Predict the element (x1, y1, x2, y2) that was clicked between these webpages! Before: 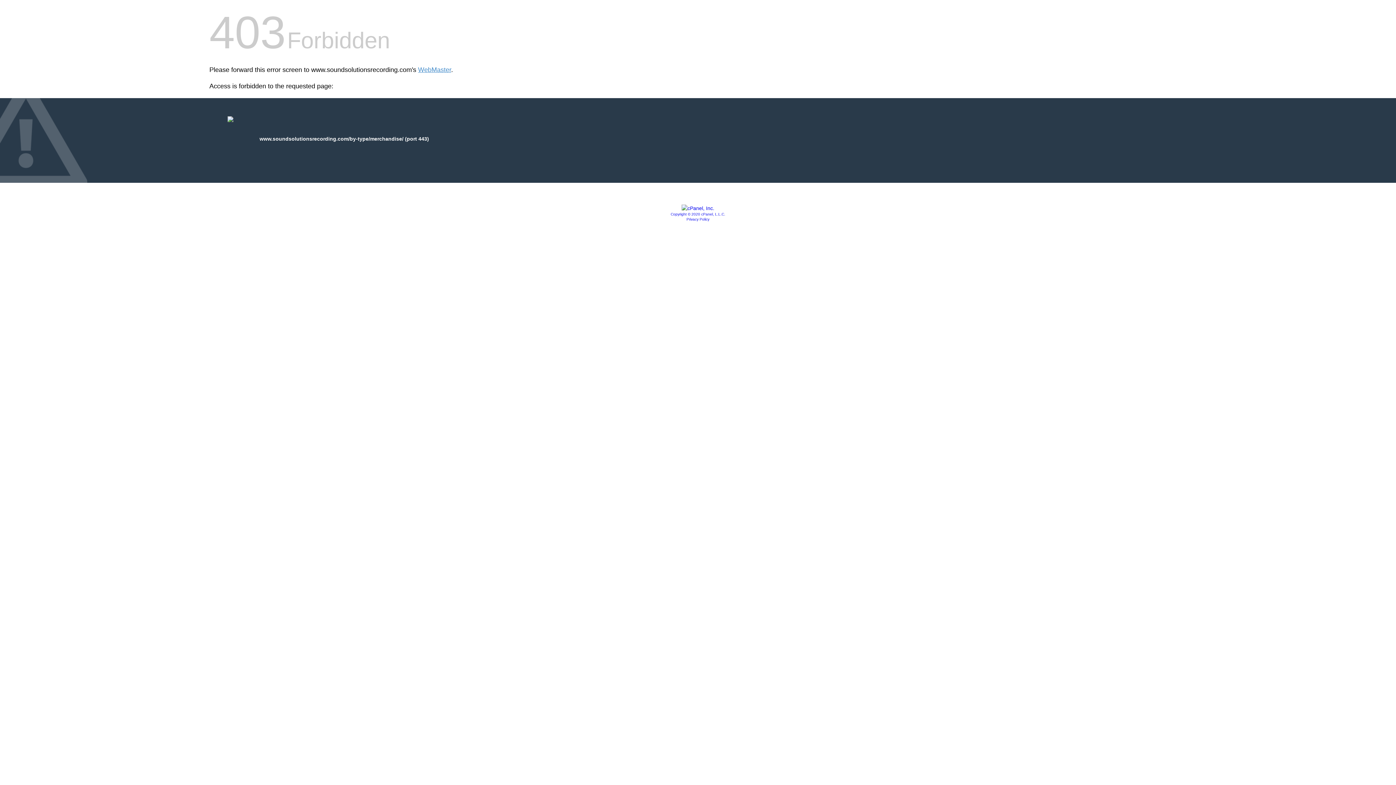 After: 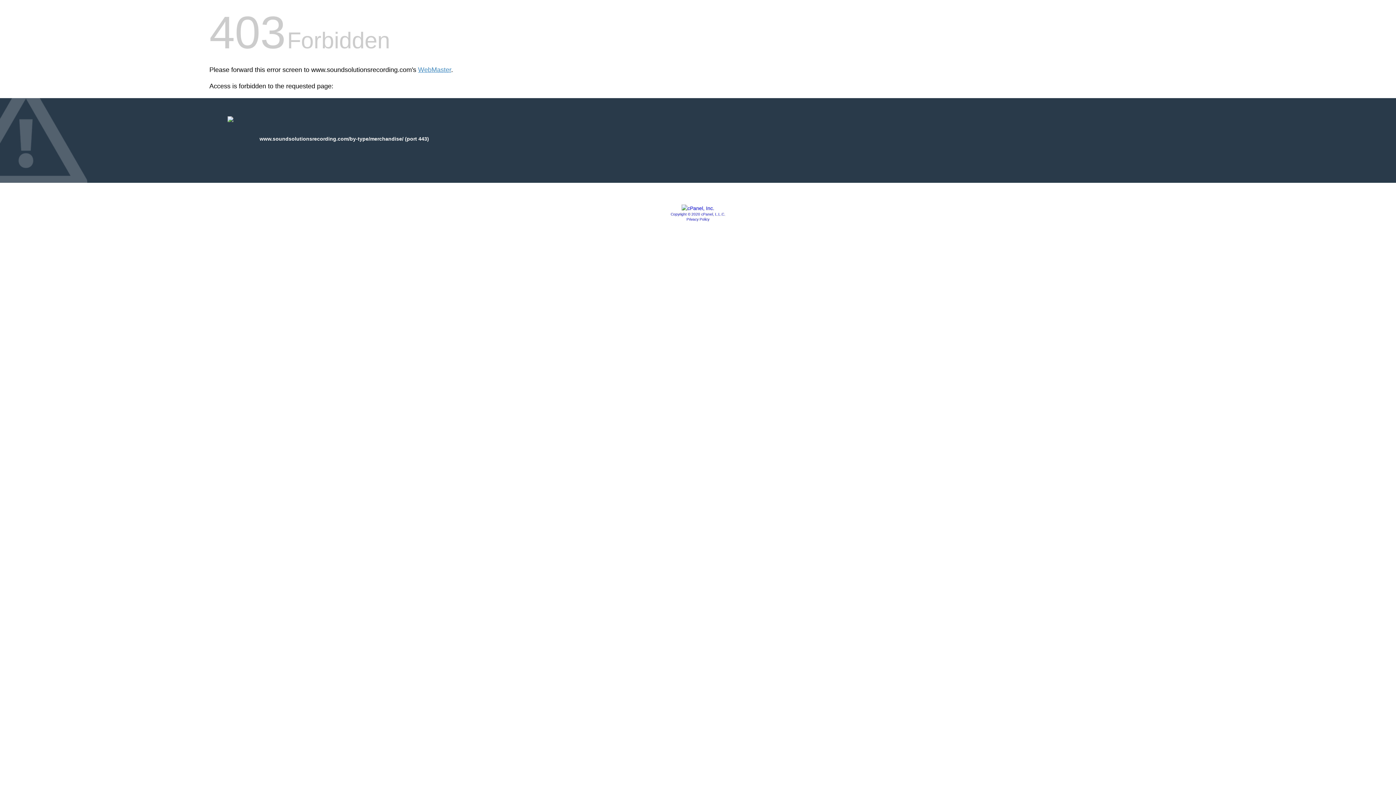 Action: bbox: (670, 212, 725, 216) label: Copyright © 2020 cPanel, L.L.C.